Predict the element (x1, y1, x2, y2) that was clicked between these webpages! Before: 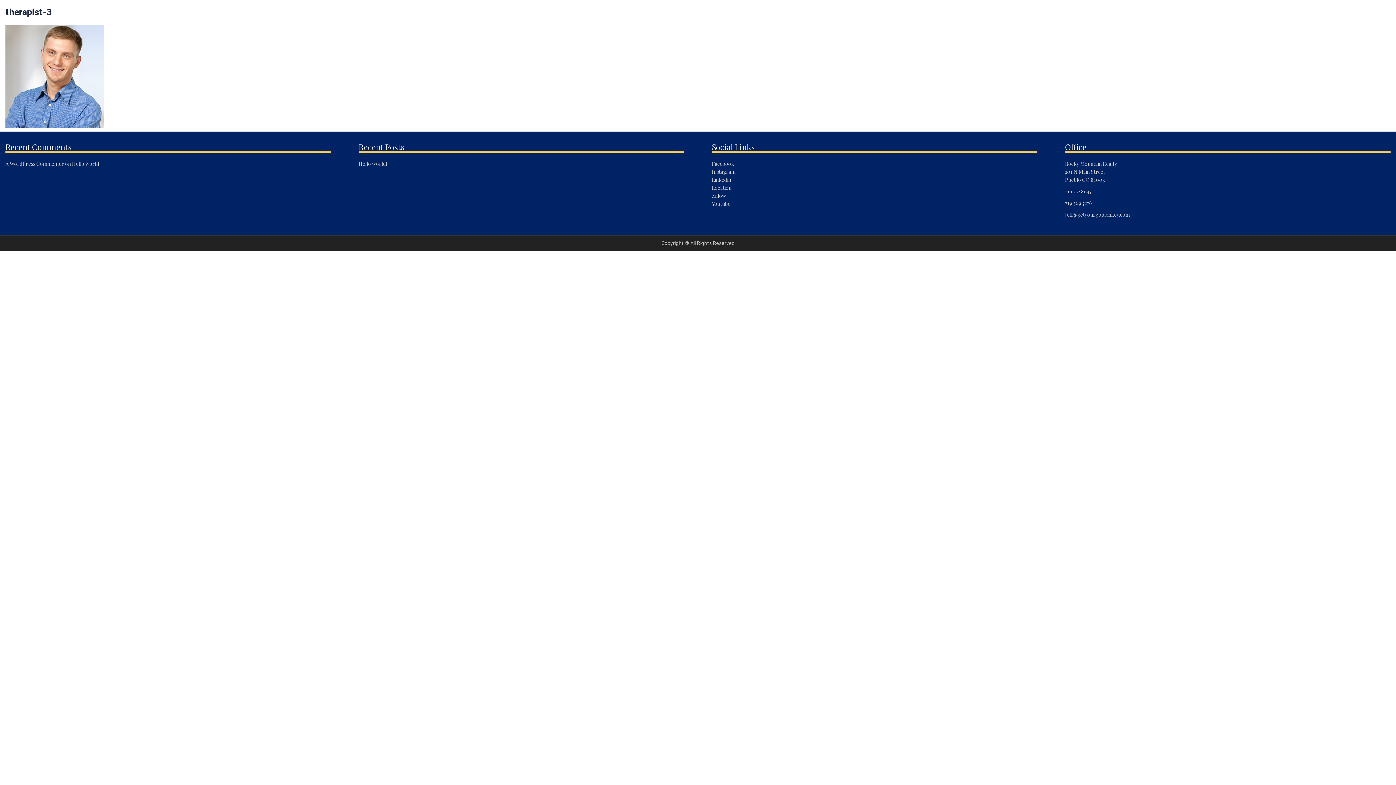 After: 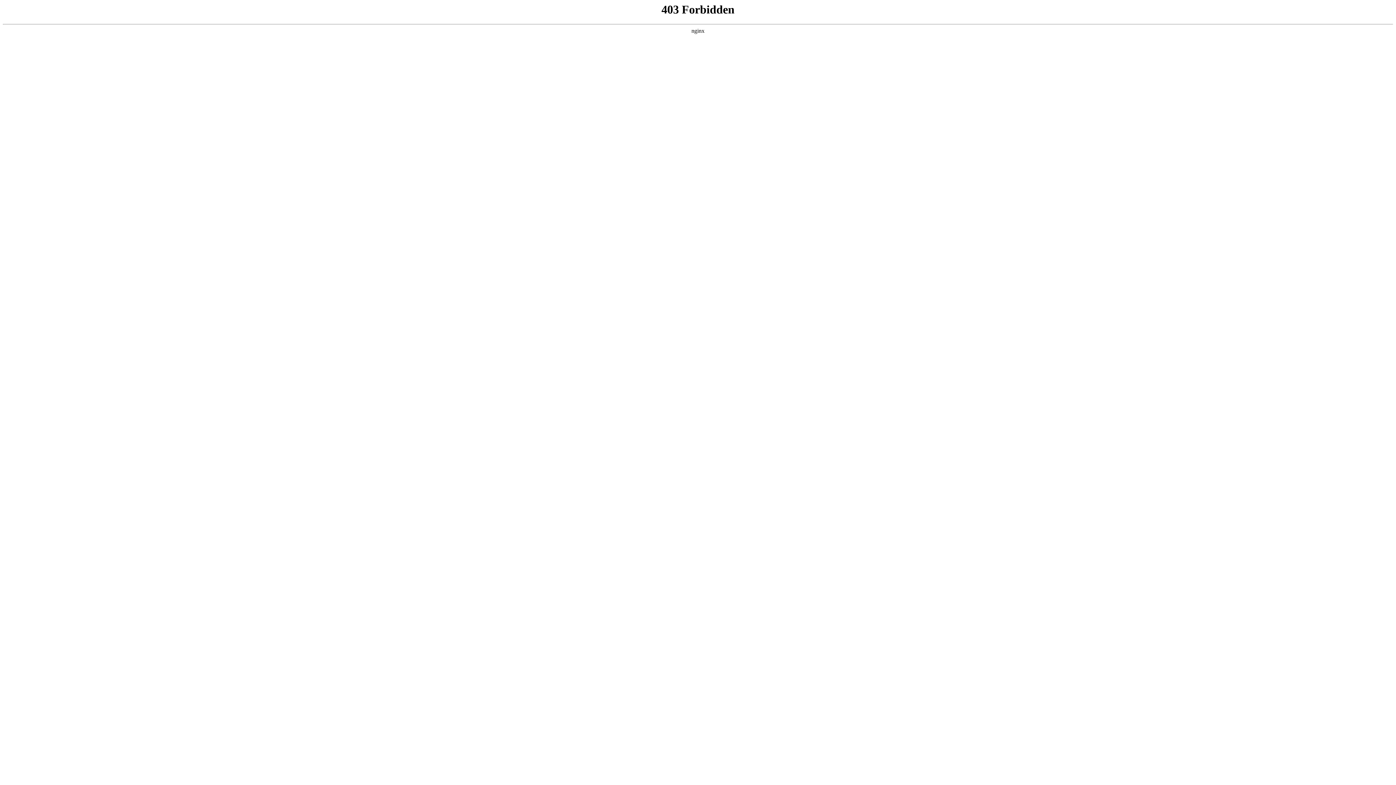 Action: label: A WordPress Commenter bbox: (5, 160, 64, 167)